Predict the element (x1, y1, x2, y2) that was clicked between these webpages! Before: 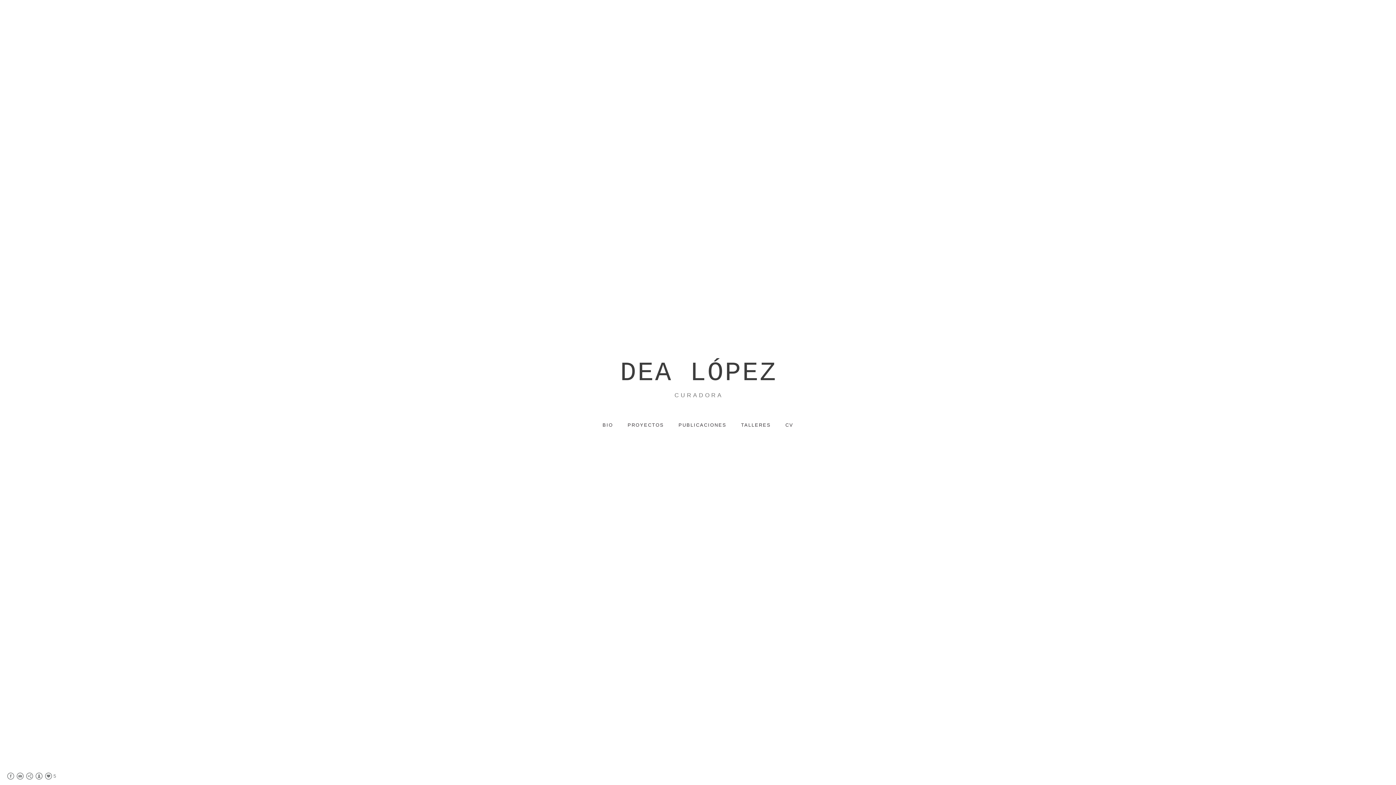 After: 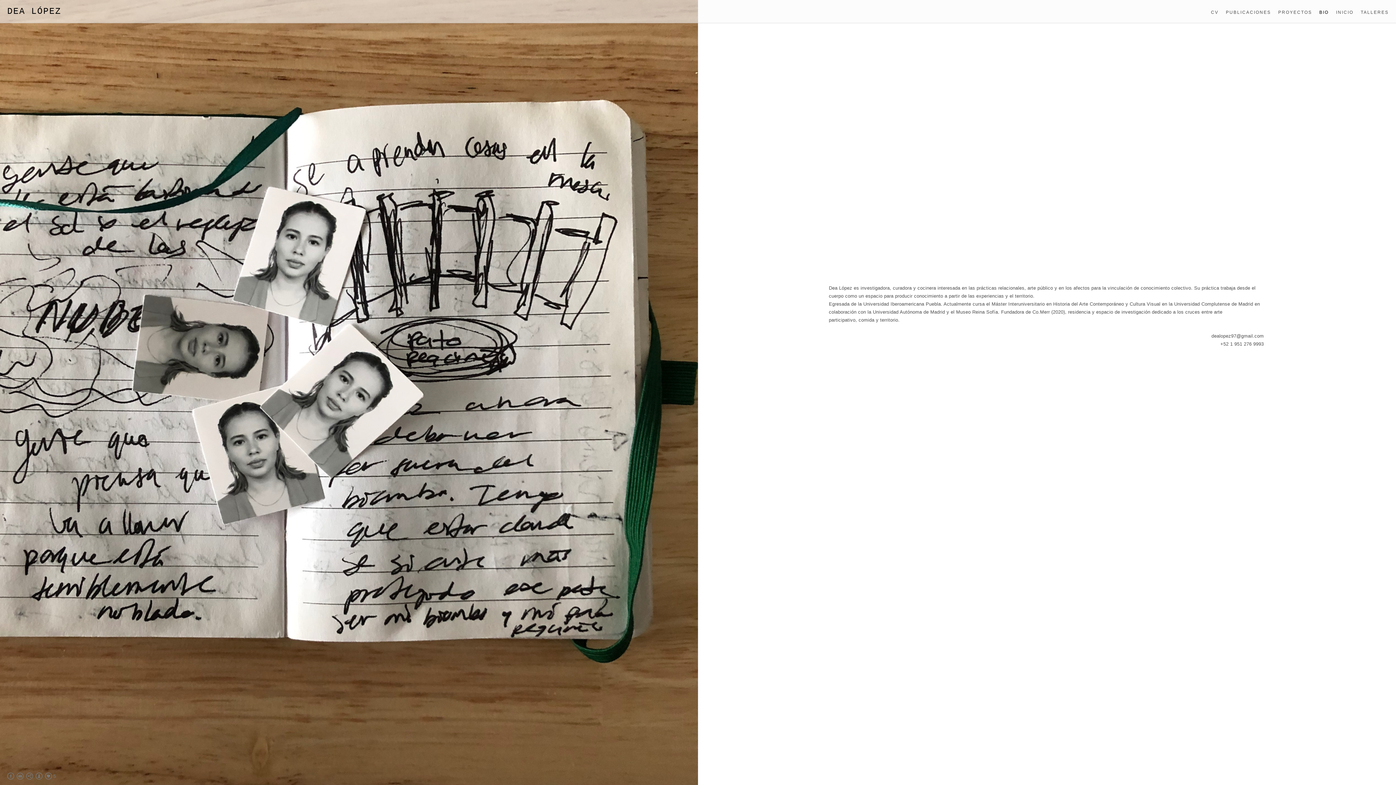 Action: label: BIO bbox: (602, 422, 613, 427)